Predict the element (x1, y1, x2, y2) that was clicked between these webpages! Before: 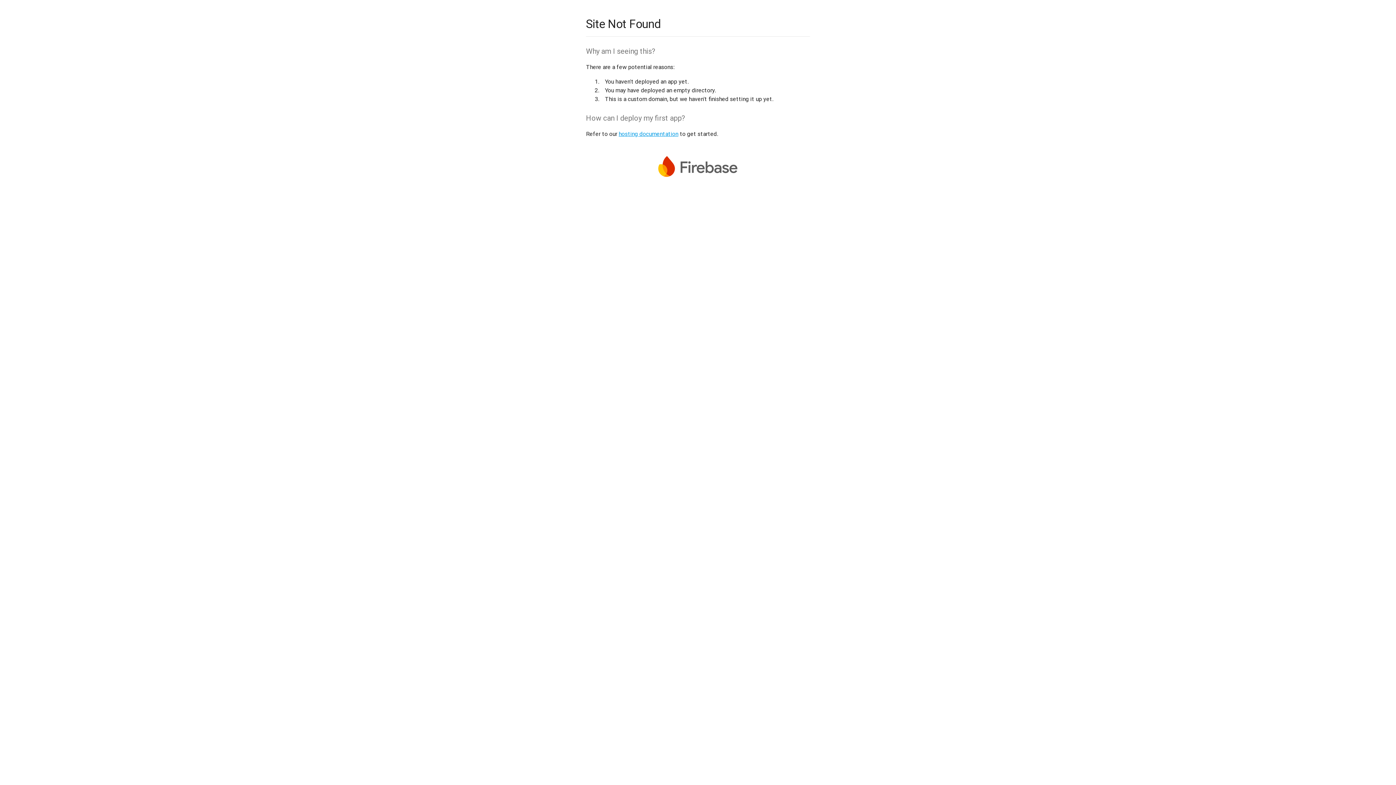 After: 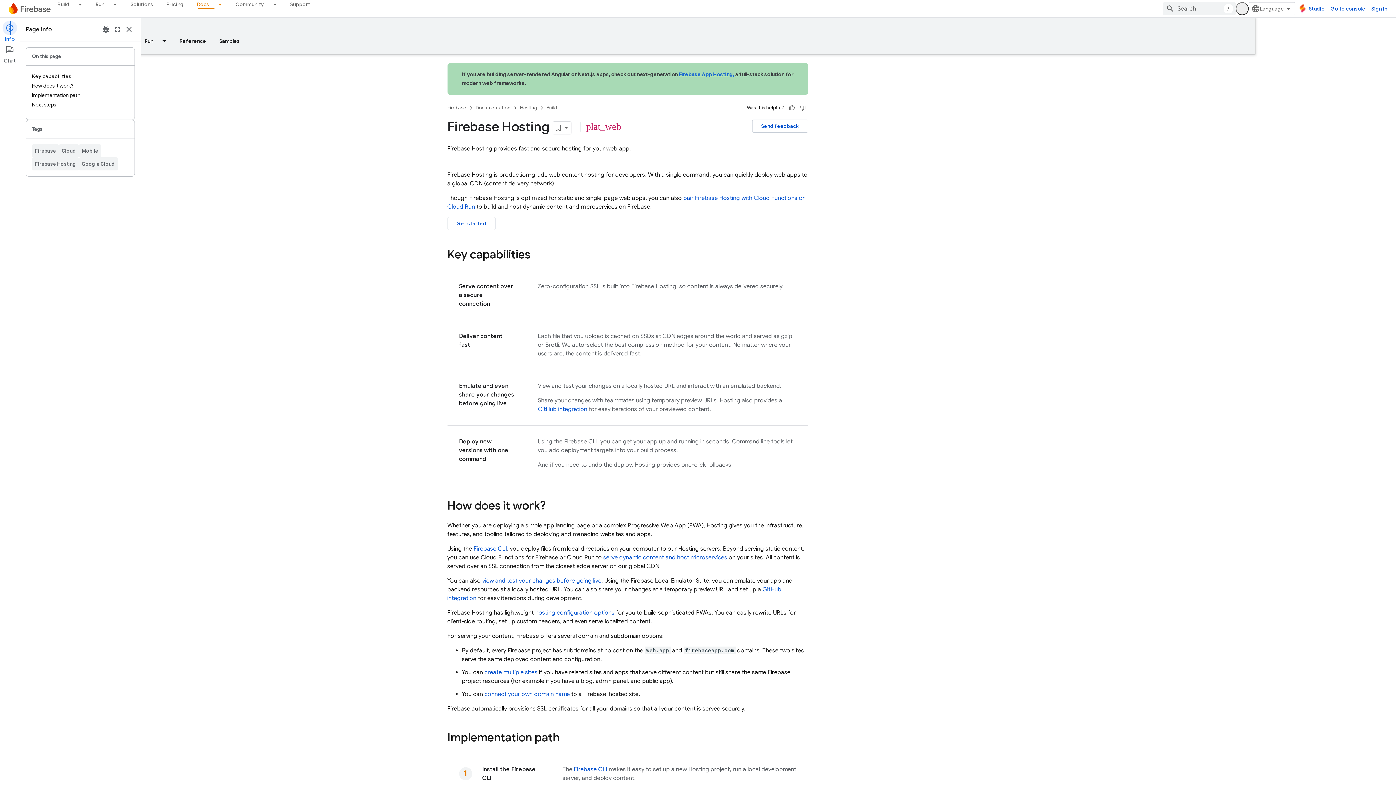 Action: bbox: (618, 130, 678, 137) label: hosting documentation